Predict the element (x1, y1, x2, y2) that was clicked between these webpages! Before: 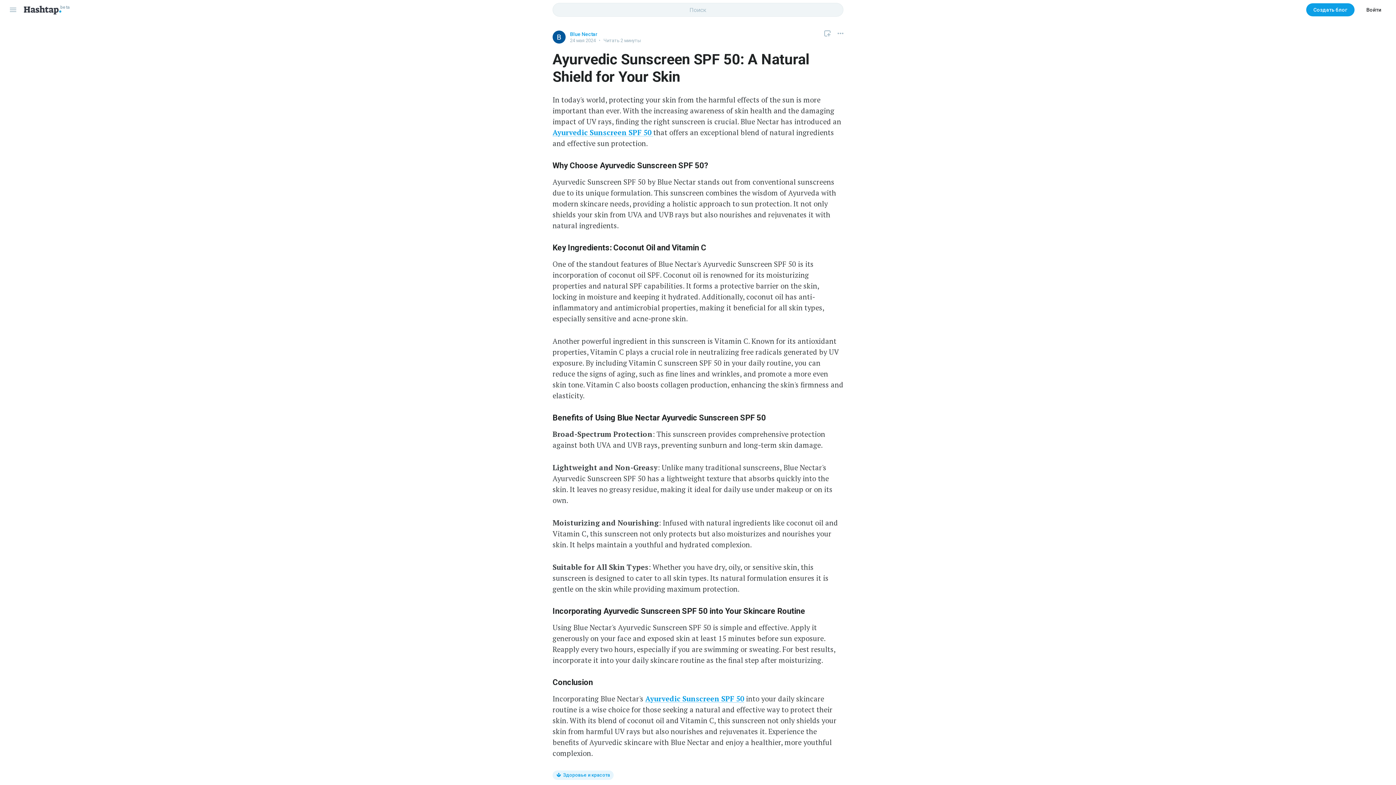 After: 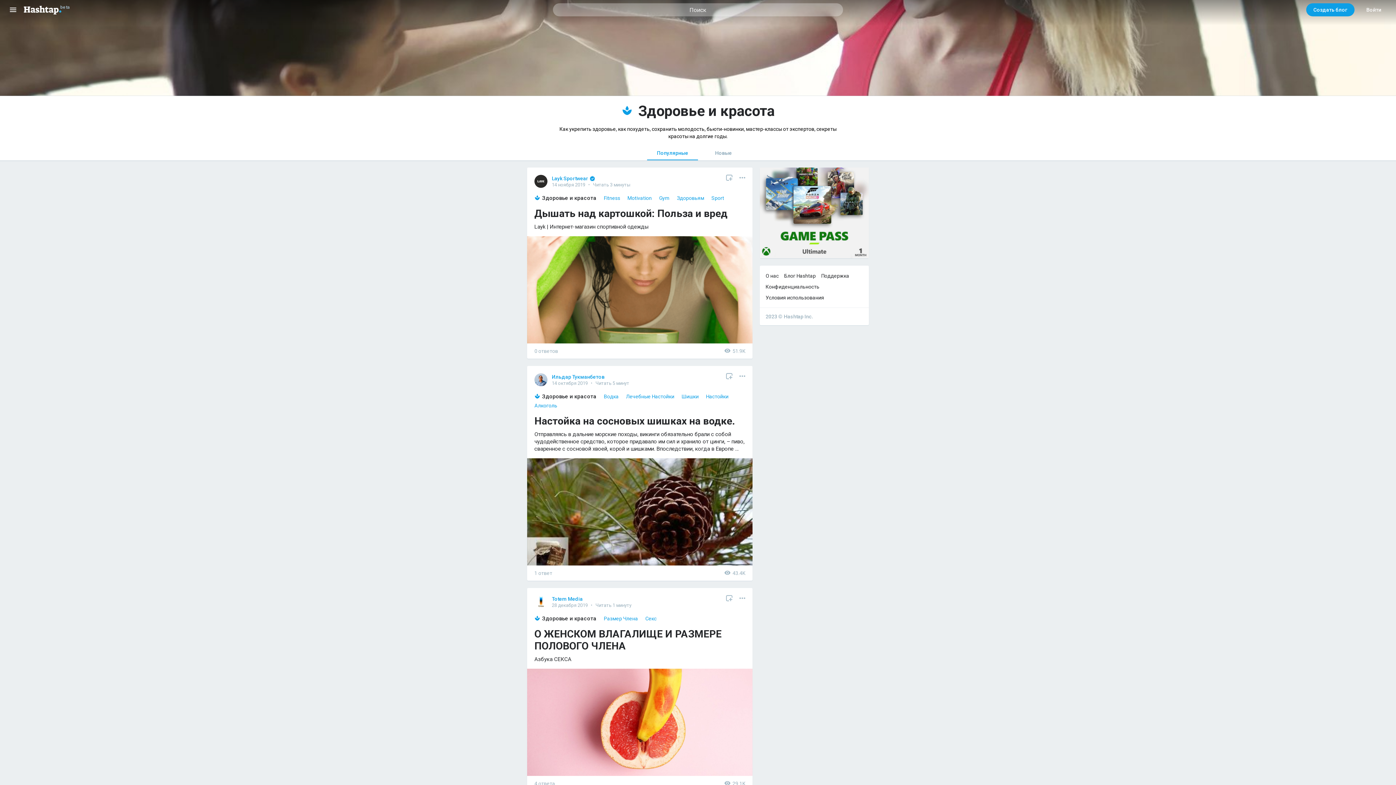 Action: label: Здоровье и красота bbox: (552, 770, 613, 780)